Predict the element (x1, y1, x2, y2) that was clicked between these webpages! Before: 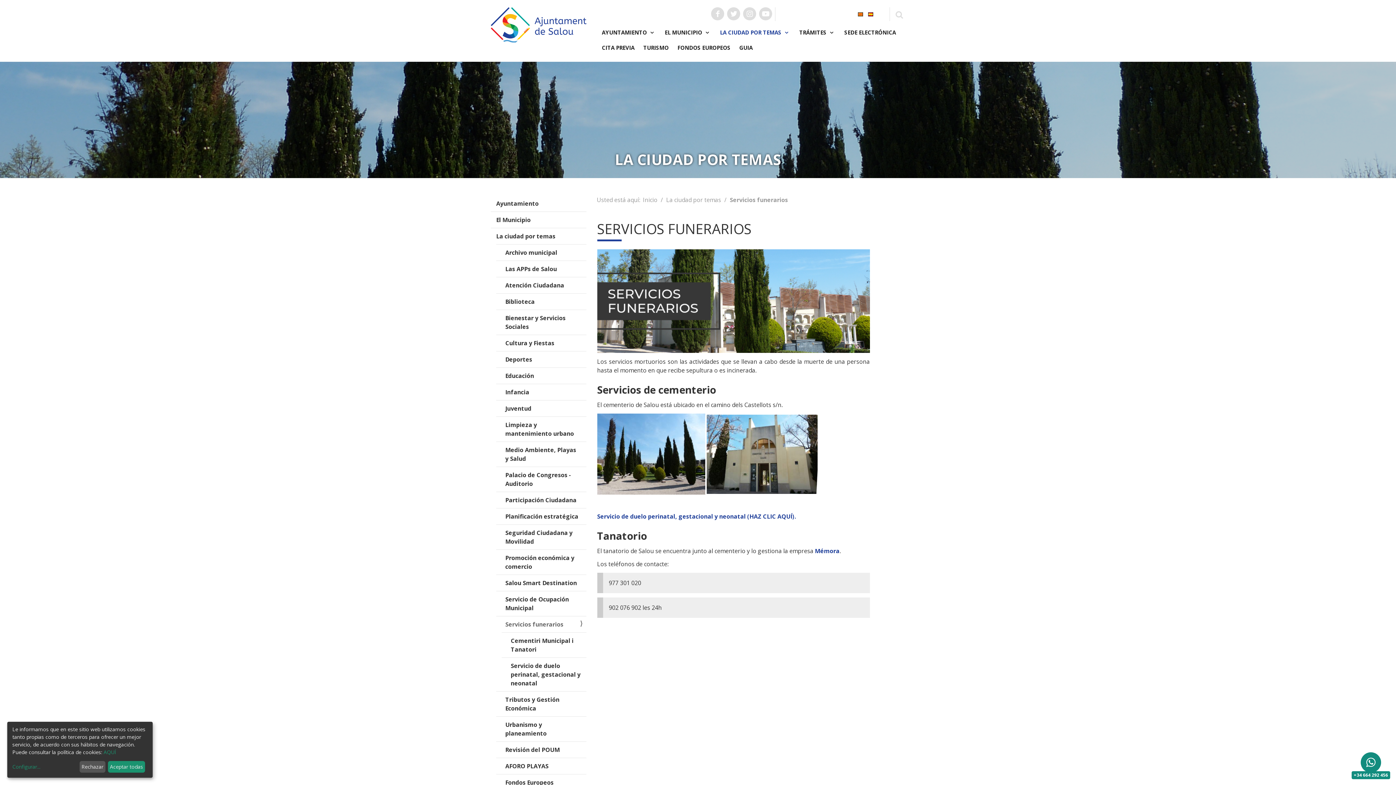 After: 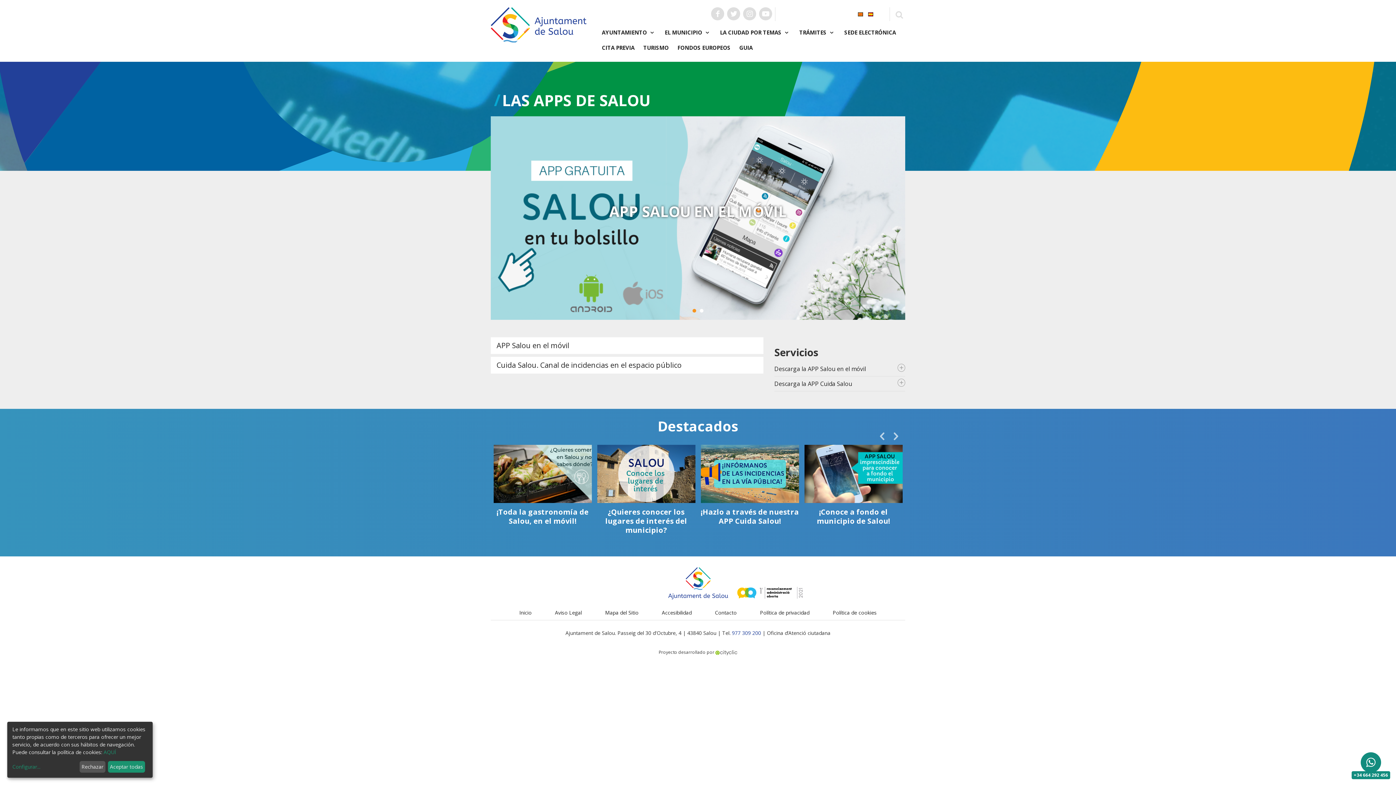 Action: bbox: (496, 260, 586, 277) label: Las APPs de Salou